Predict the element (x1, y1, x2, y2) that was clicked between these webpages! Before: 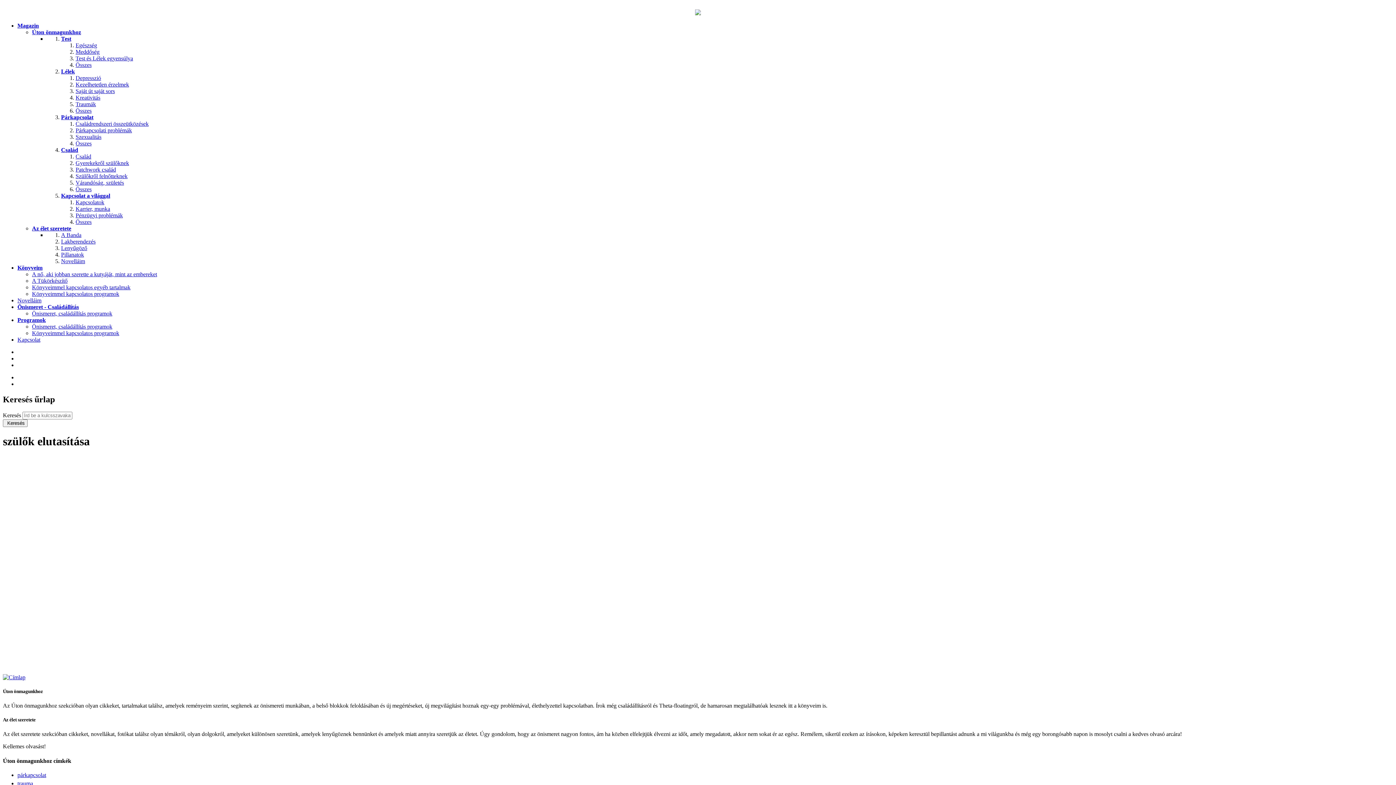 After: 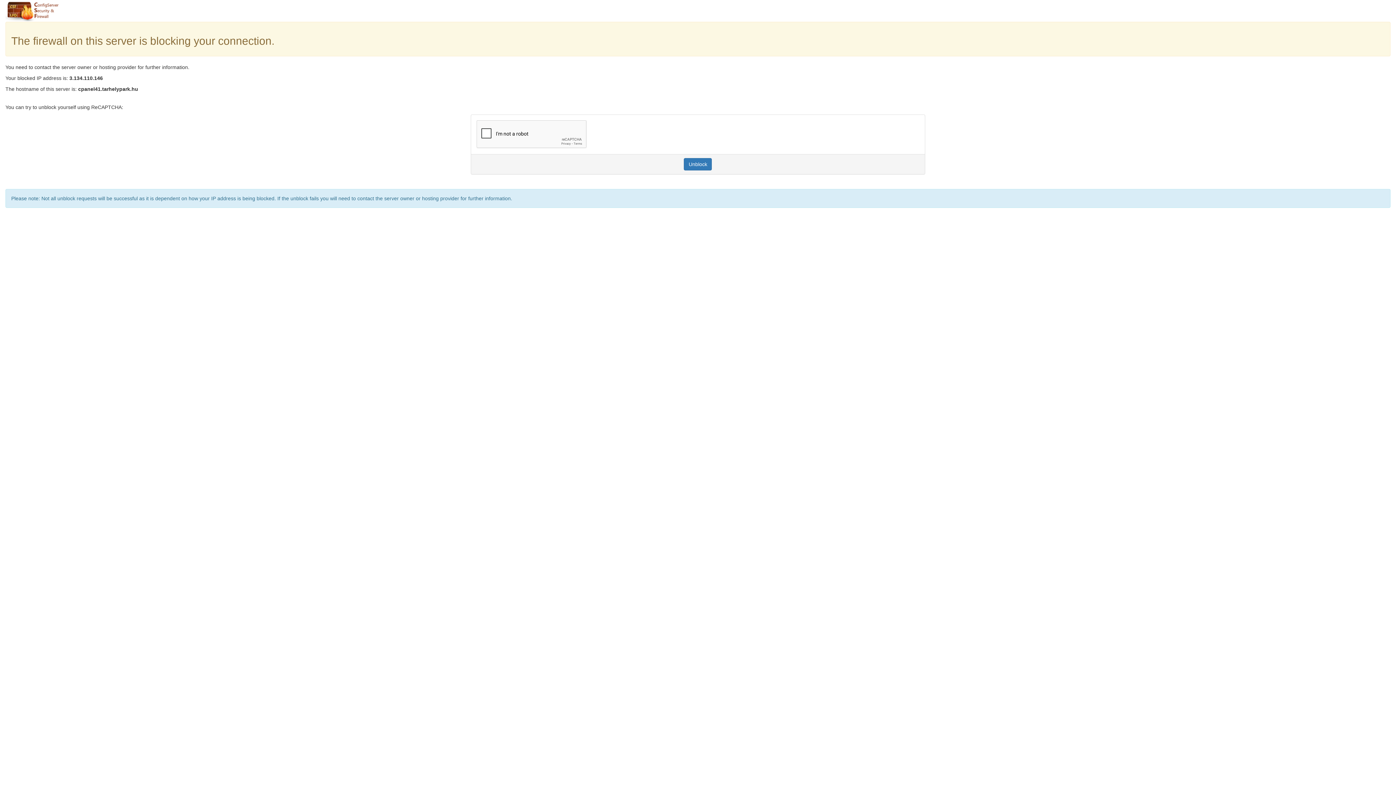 Action: label: Összes bbox: (75, 218, 91, 225)